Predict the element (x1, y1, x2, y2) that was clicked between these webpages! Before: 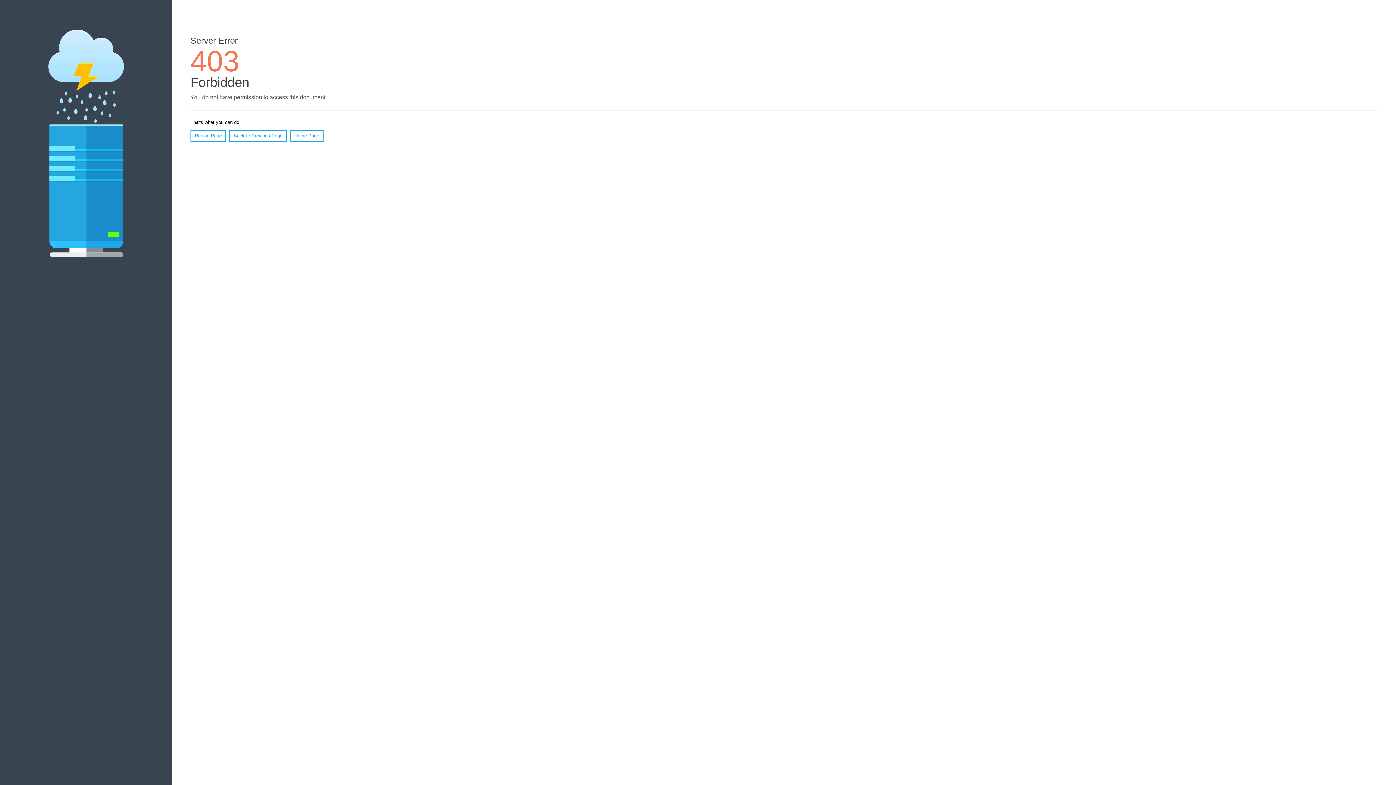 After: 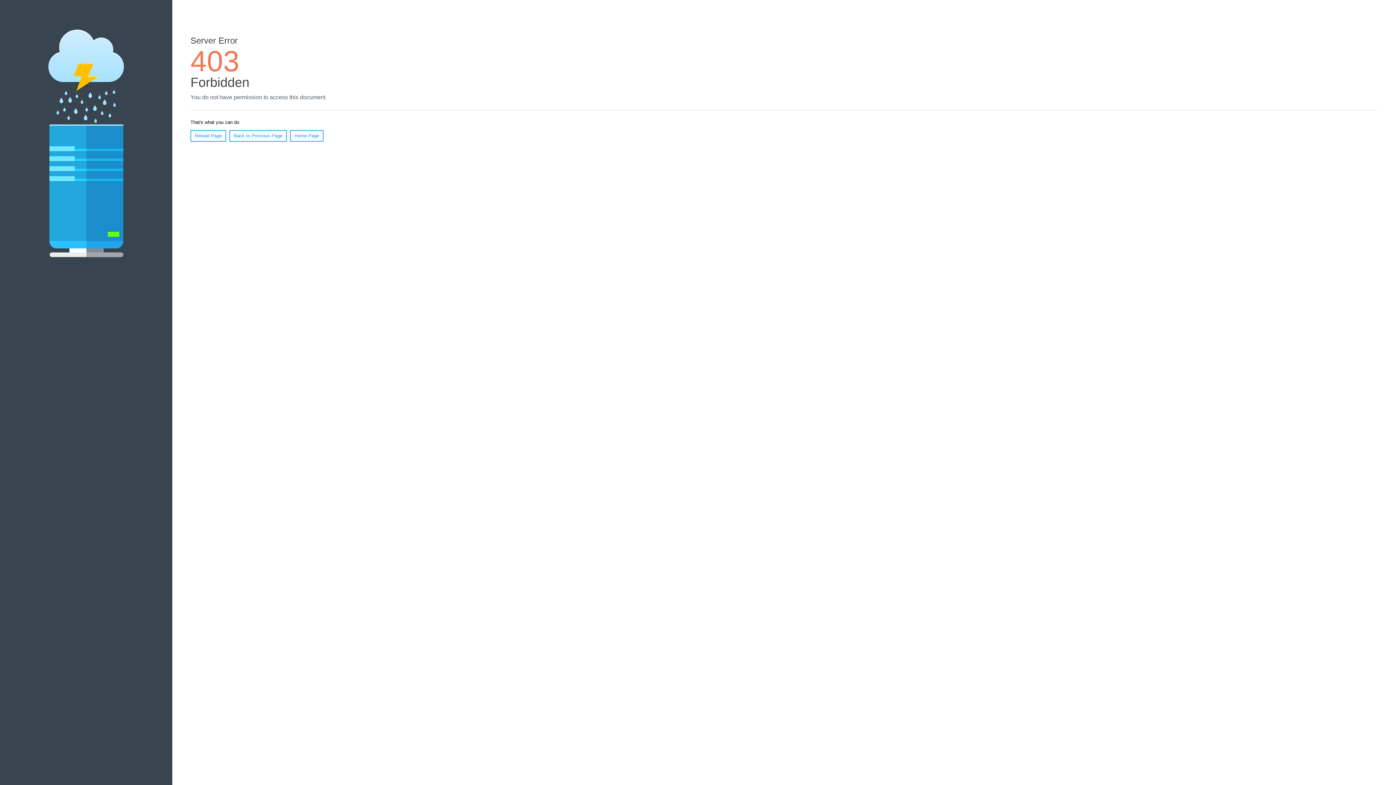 Action: label: Home Page bbox: (290, 130, 323, 141)